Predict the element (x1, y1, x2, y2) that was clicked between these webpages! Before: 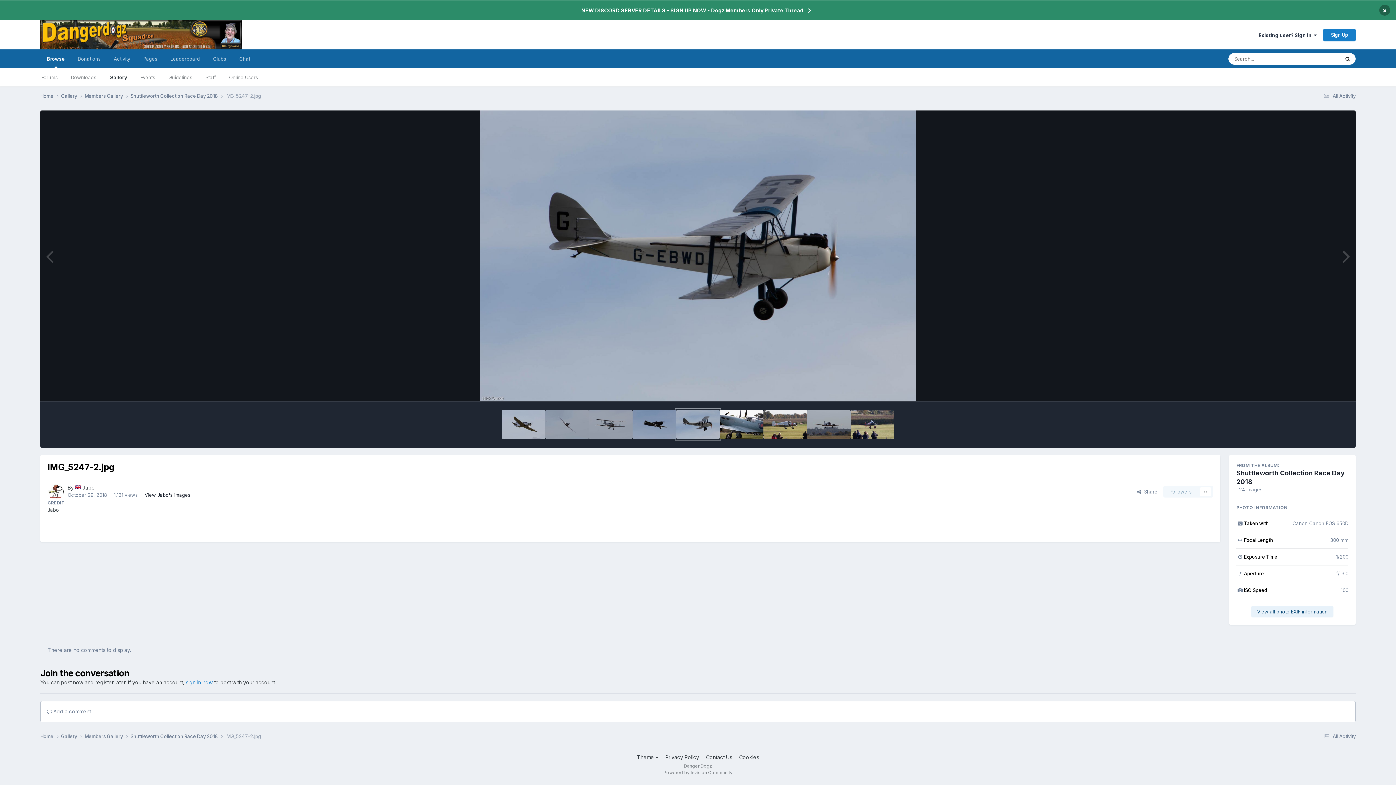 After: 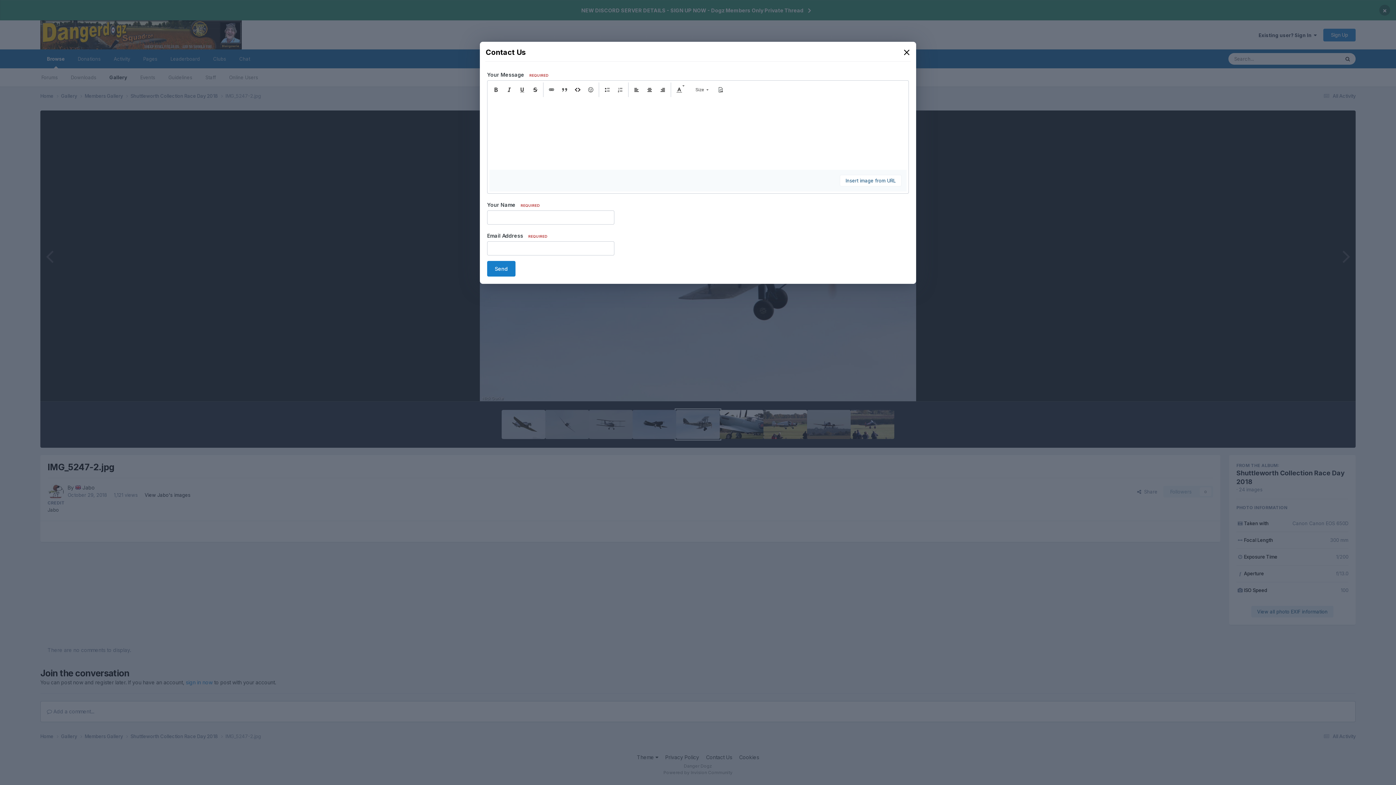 Action: label: Contact Us bbox: (706, 754, 732, 760)